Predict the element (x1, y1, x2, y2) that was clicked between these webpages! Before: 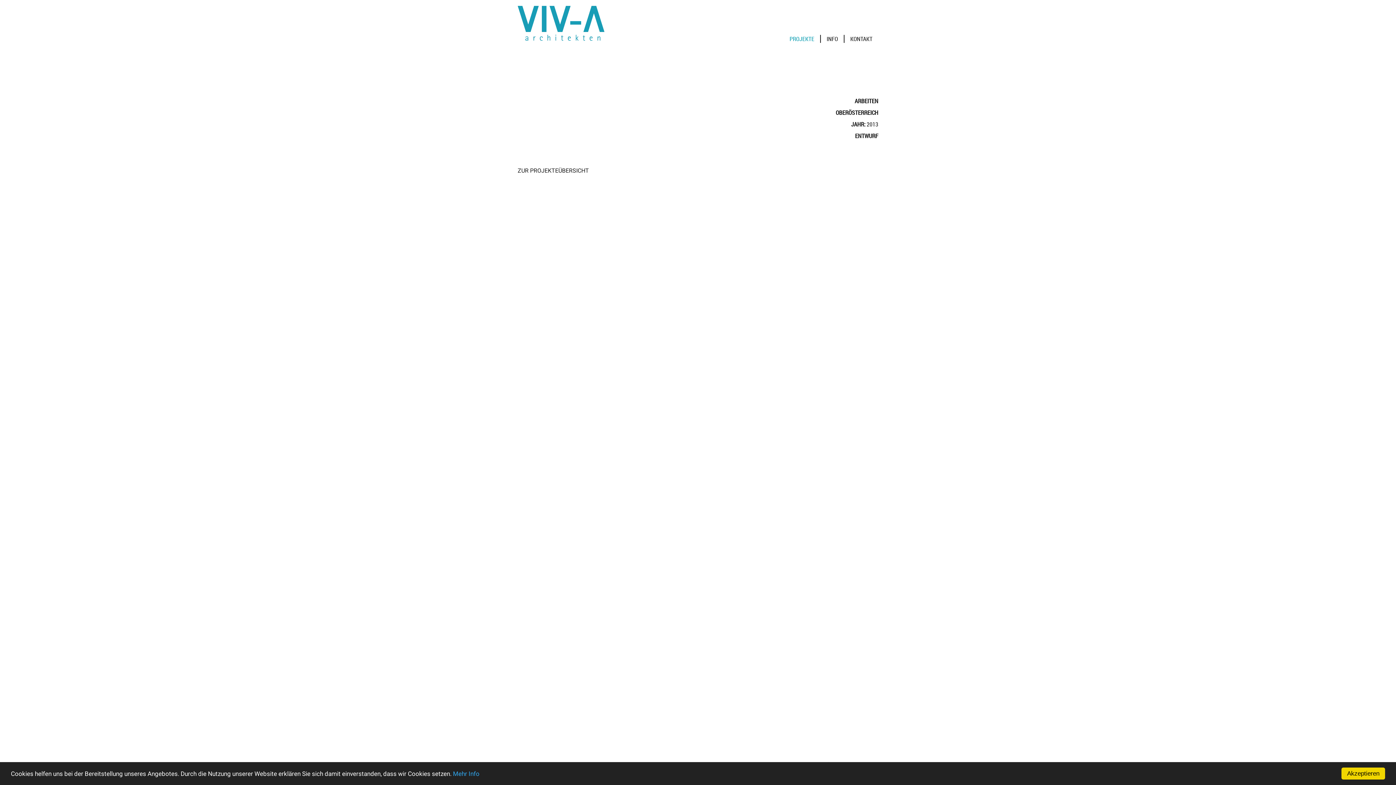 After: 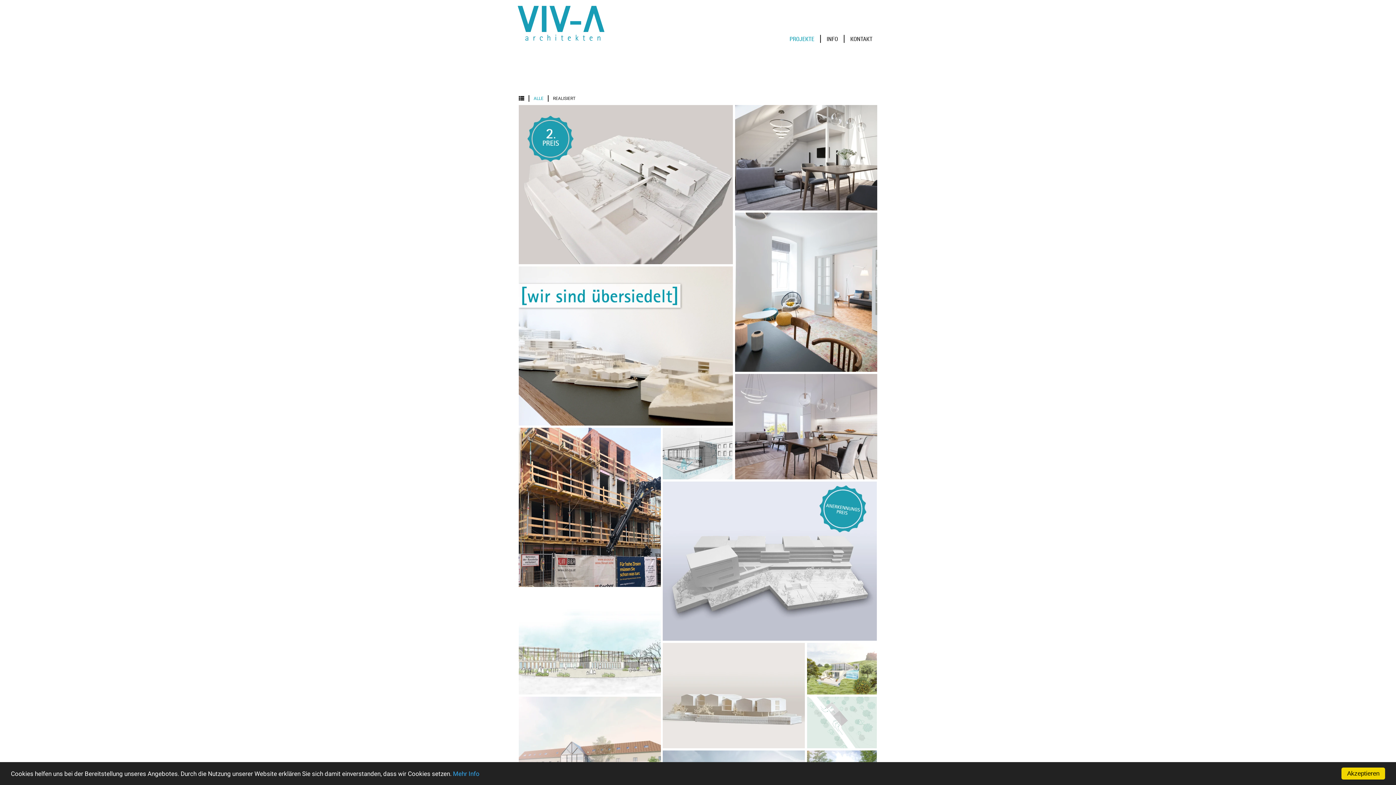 Action: label: PROJEKTE bbox: (789, 34, 814, 42)